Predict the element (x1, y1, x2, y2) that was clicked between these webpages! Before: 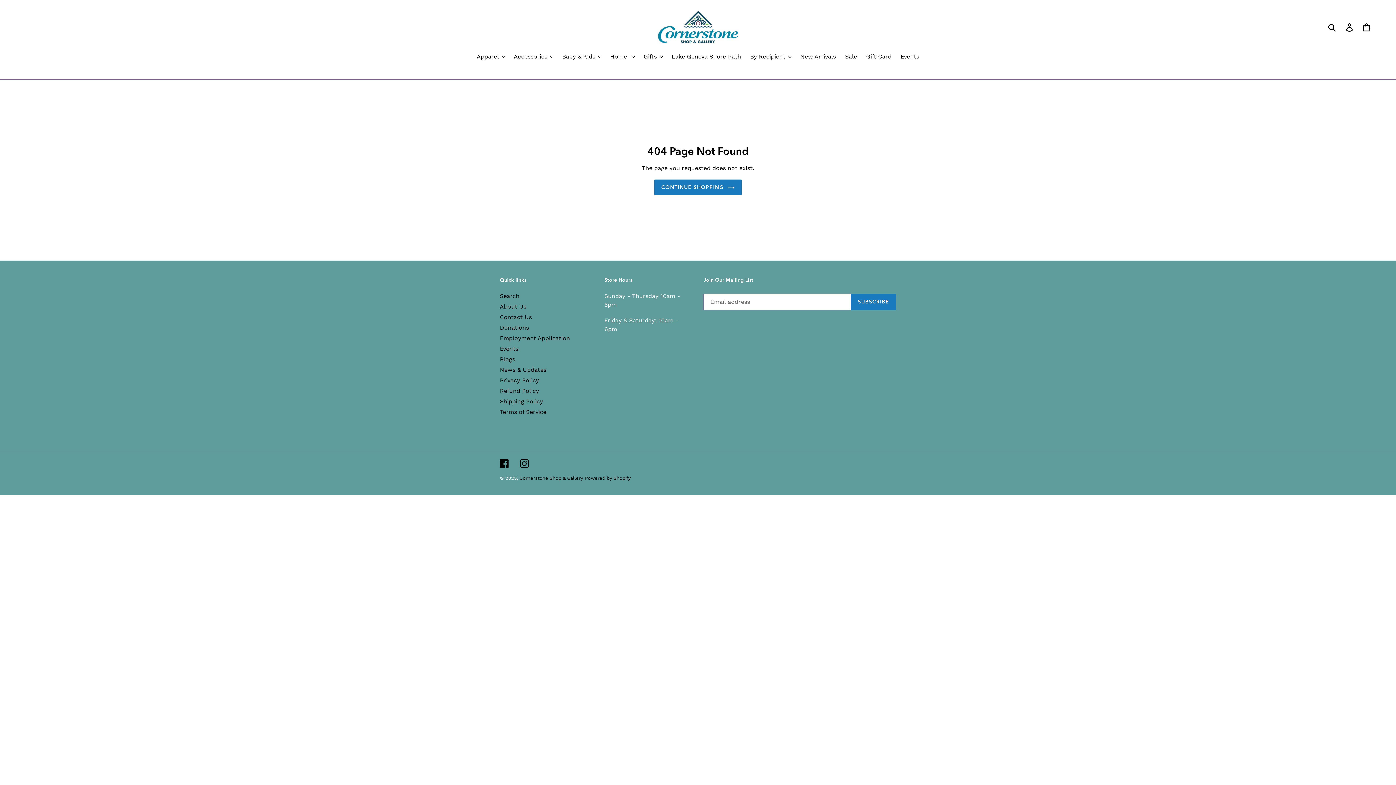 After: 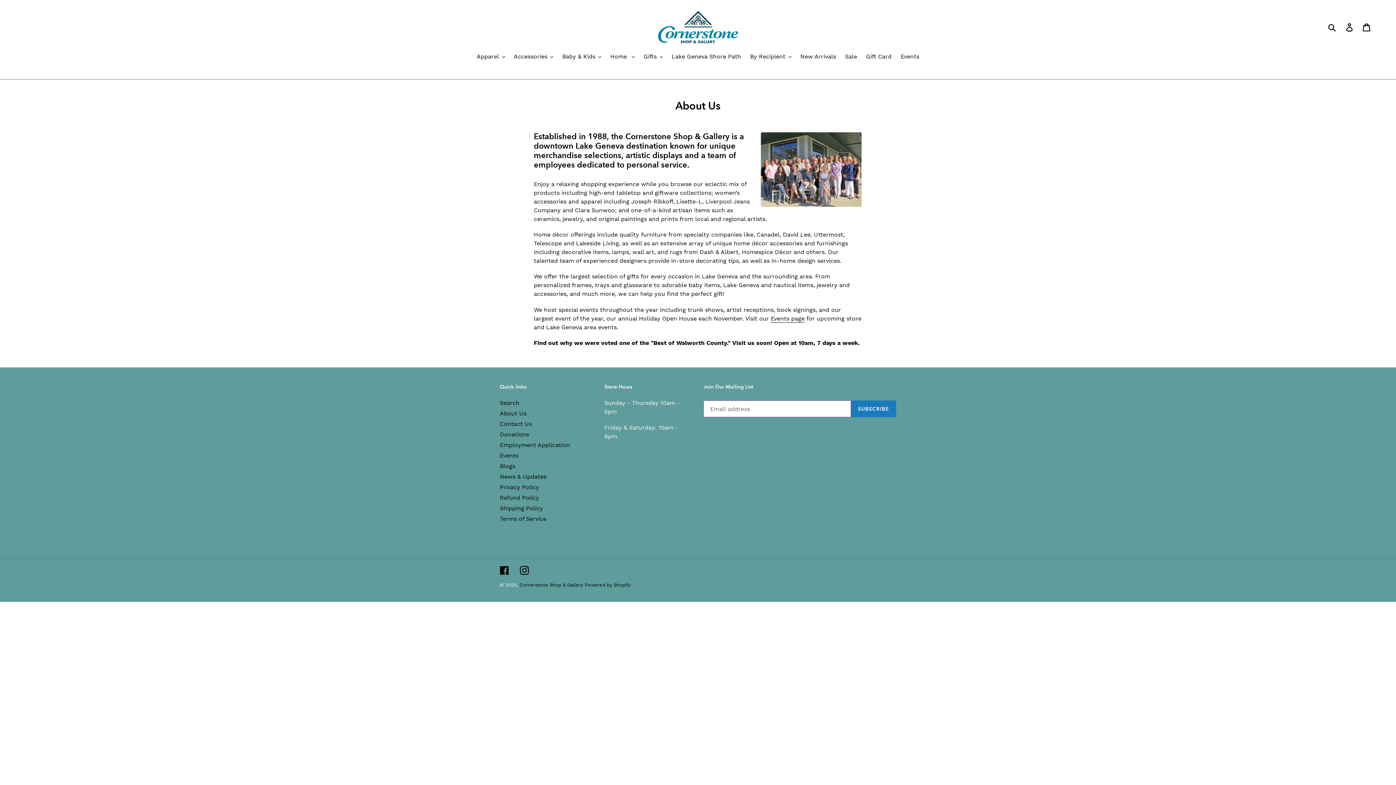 Action: bbox: (500, 303, 526, 310) label: About Us